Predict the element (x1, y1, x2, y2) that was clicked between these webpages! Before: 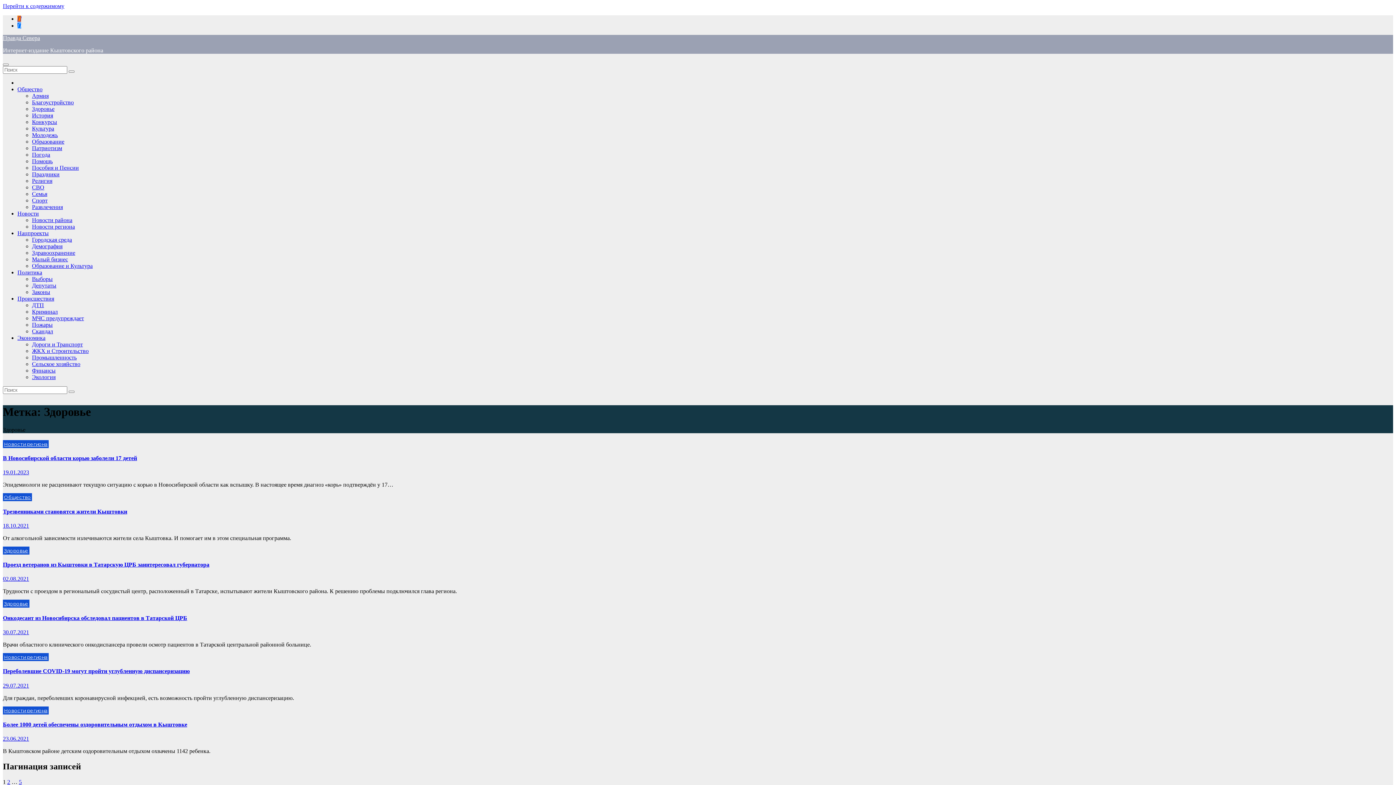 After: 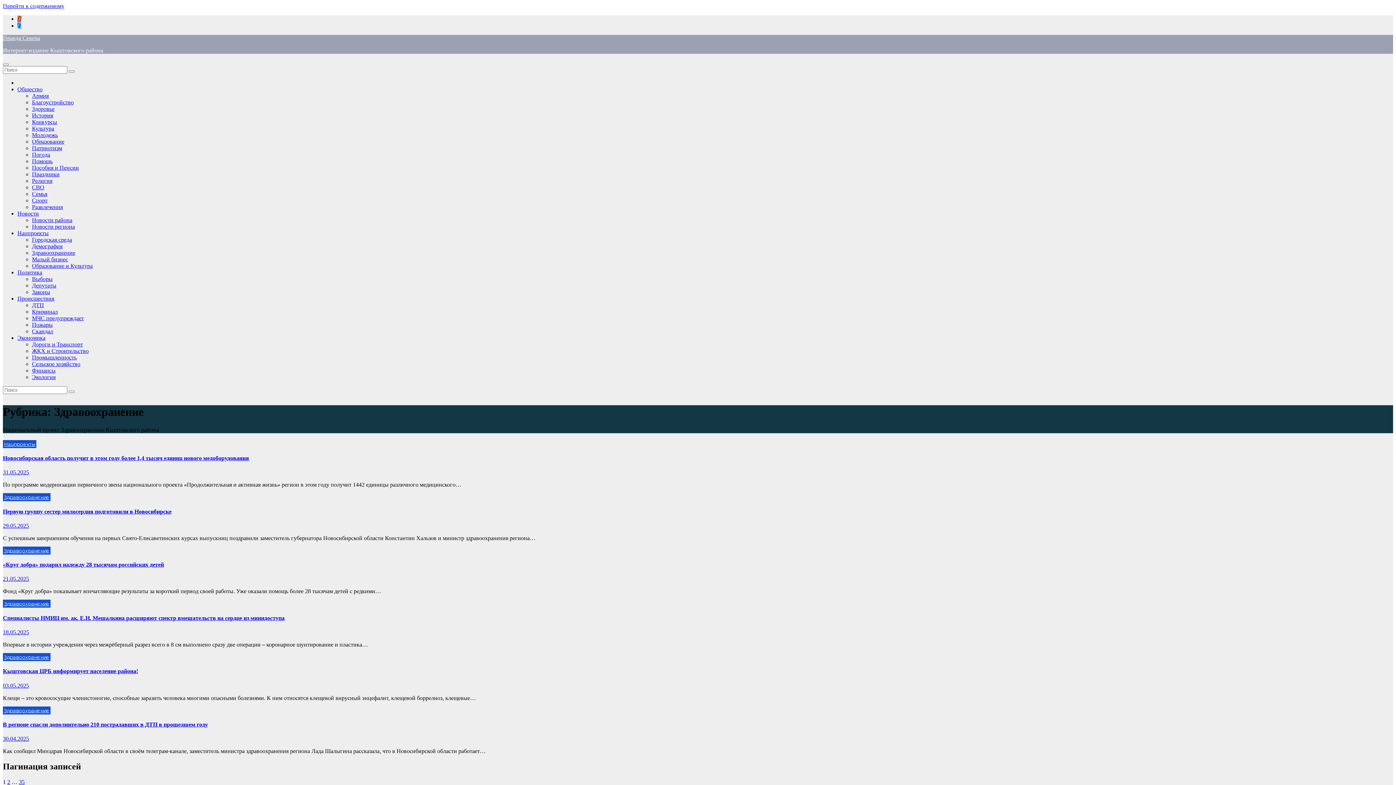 Action: label: Здравоохранение bbox: (32, 249, 75, 256)